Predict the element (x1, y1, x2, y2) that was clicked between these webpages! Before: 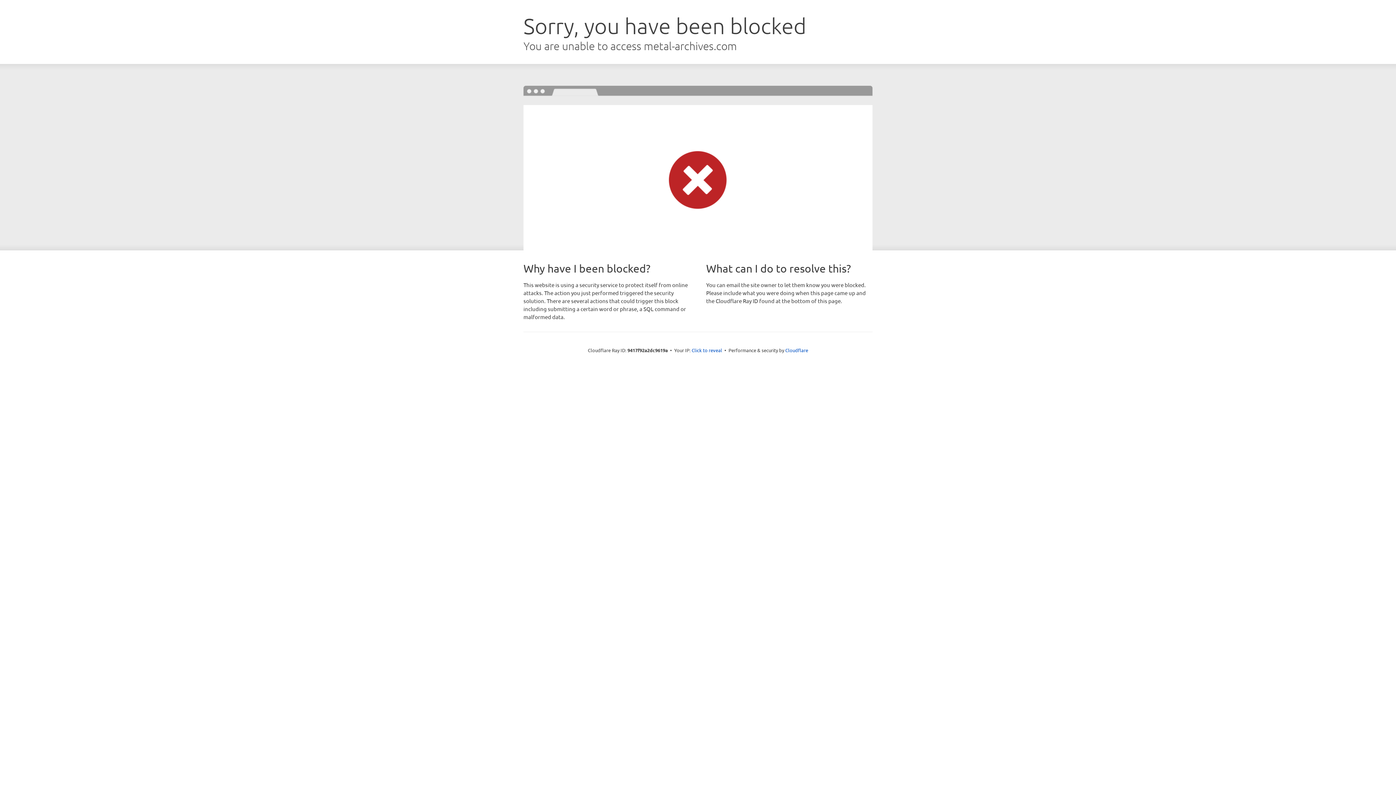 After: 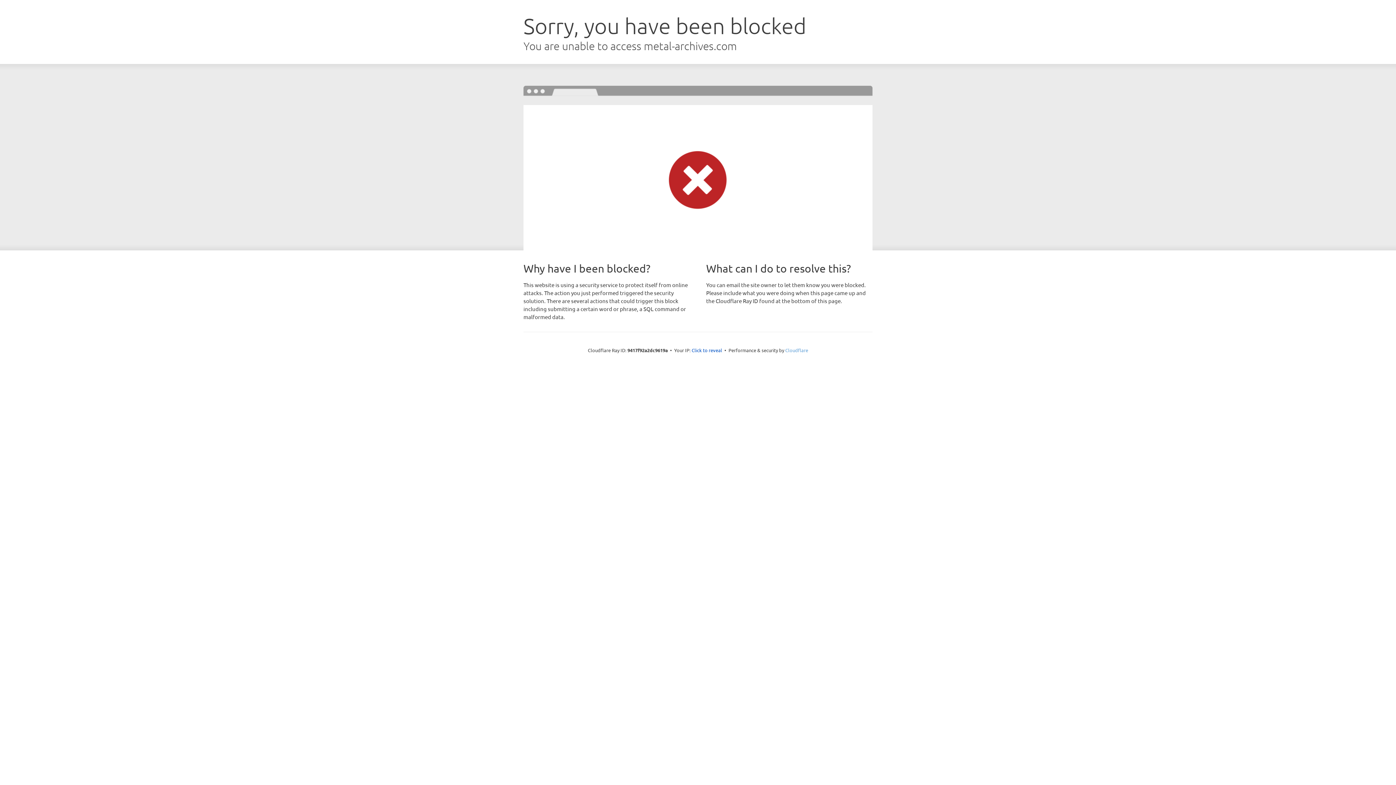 Action: bbox: (785, 347, 808, 353) label: Cloudflare